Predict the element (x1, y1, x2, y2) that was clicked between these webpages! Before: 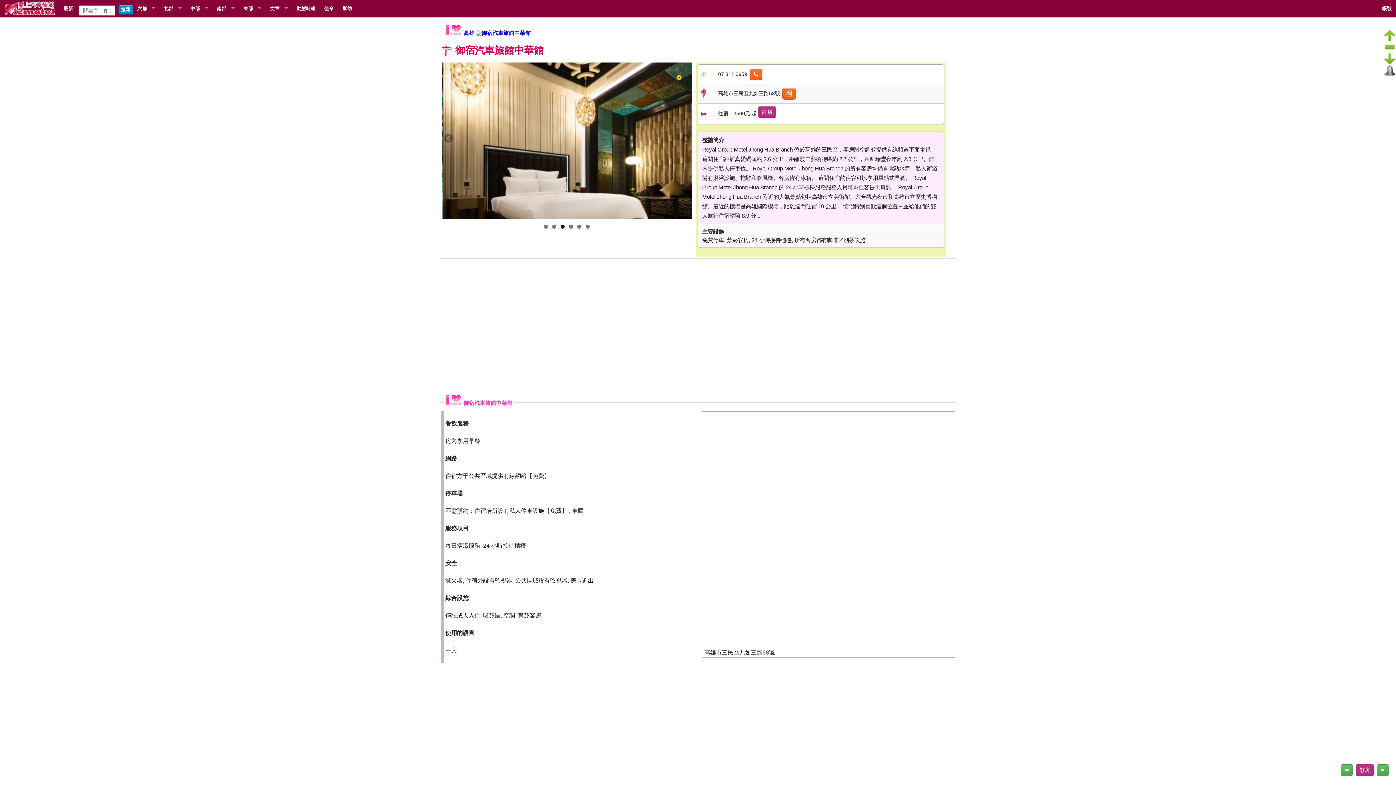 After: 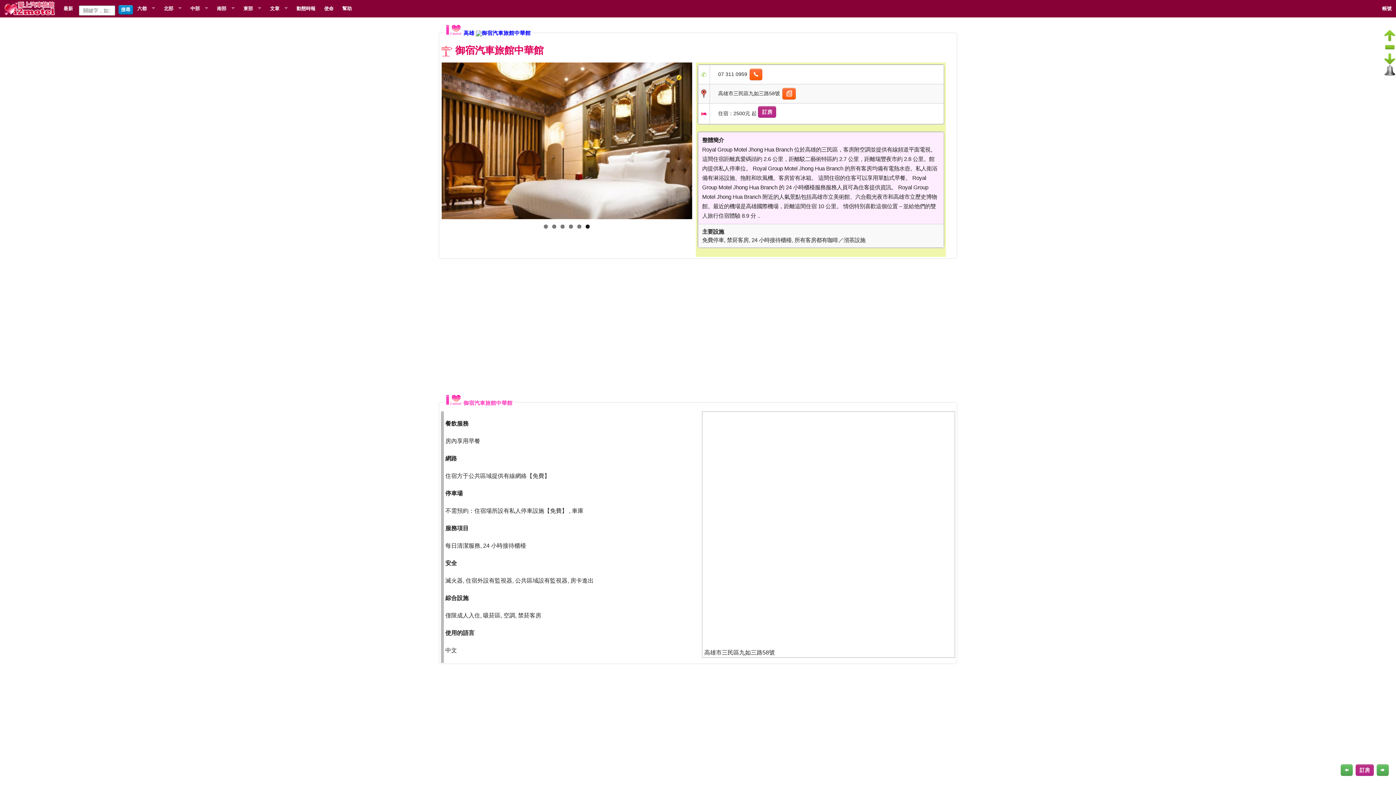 Action: label: 6 bbox: (585, 224, 589, 228)